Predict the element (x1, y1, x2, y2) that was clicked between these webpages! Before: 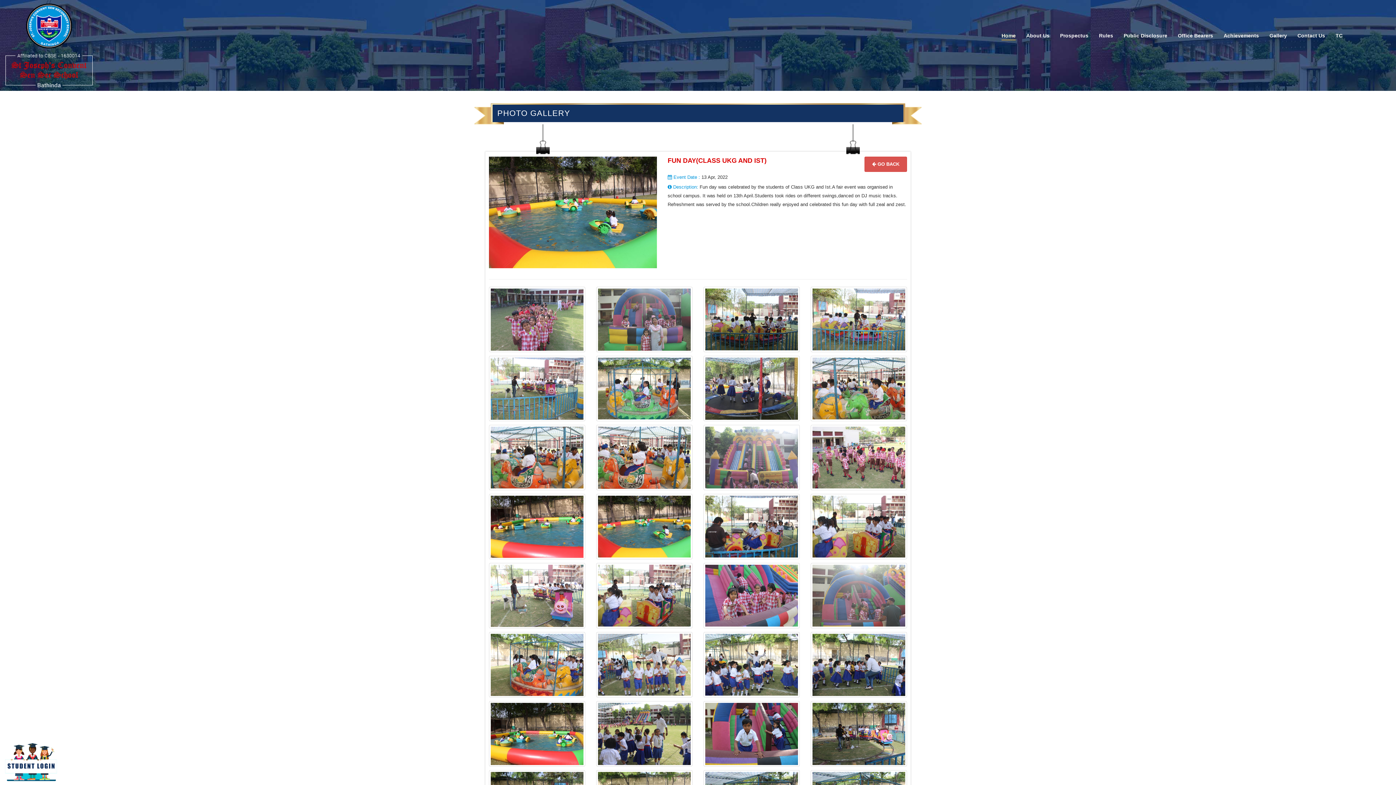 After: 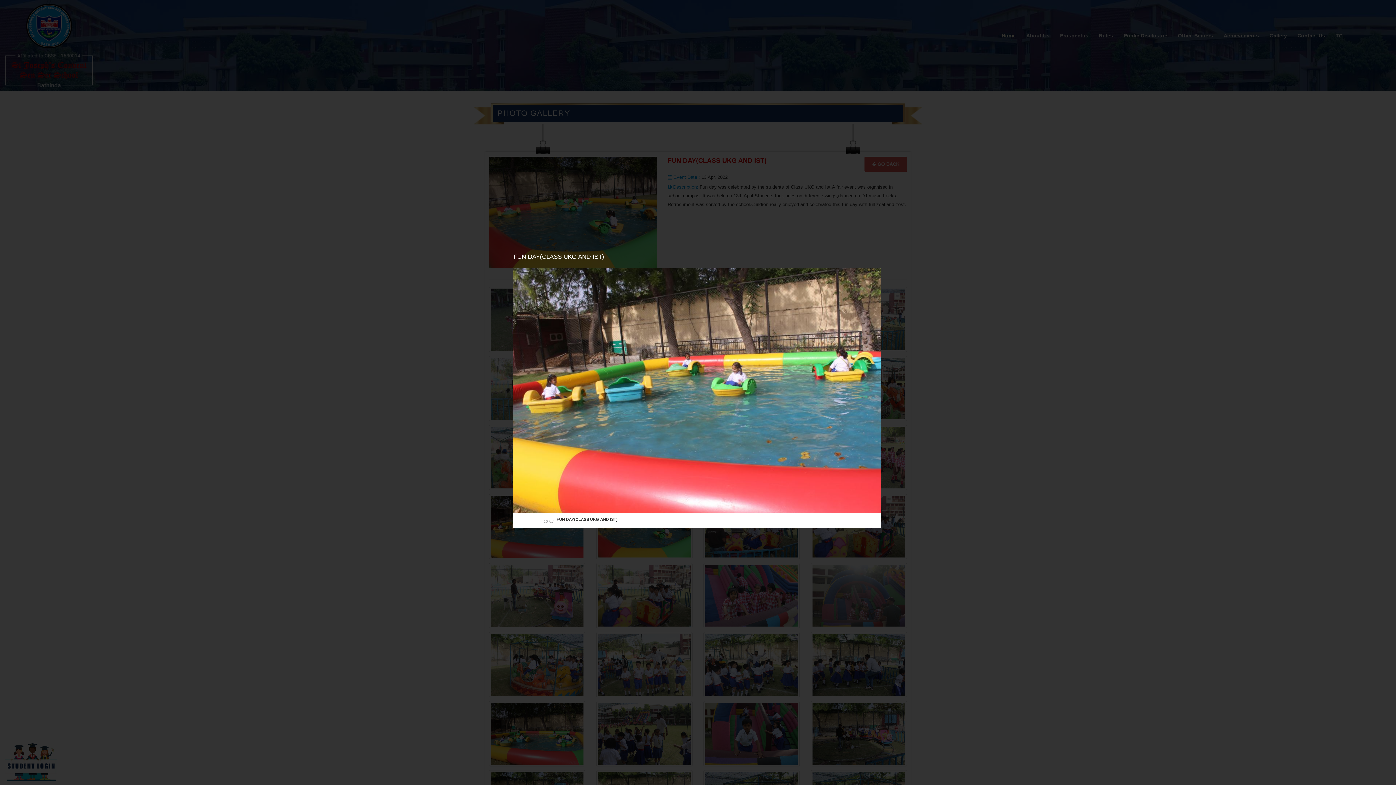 Action: bbox: (490, 496, 583, 558)